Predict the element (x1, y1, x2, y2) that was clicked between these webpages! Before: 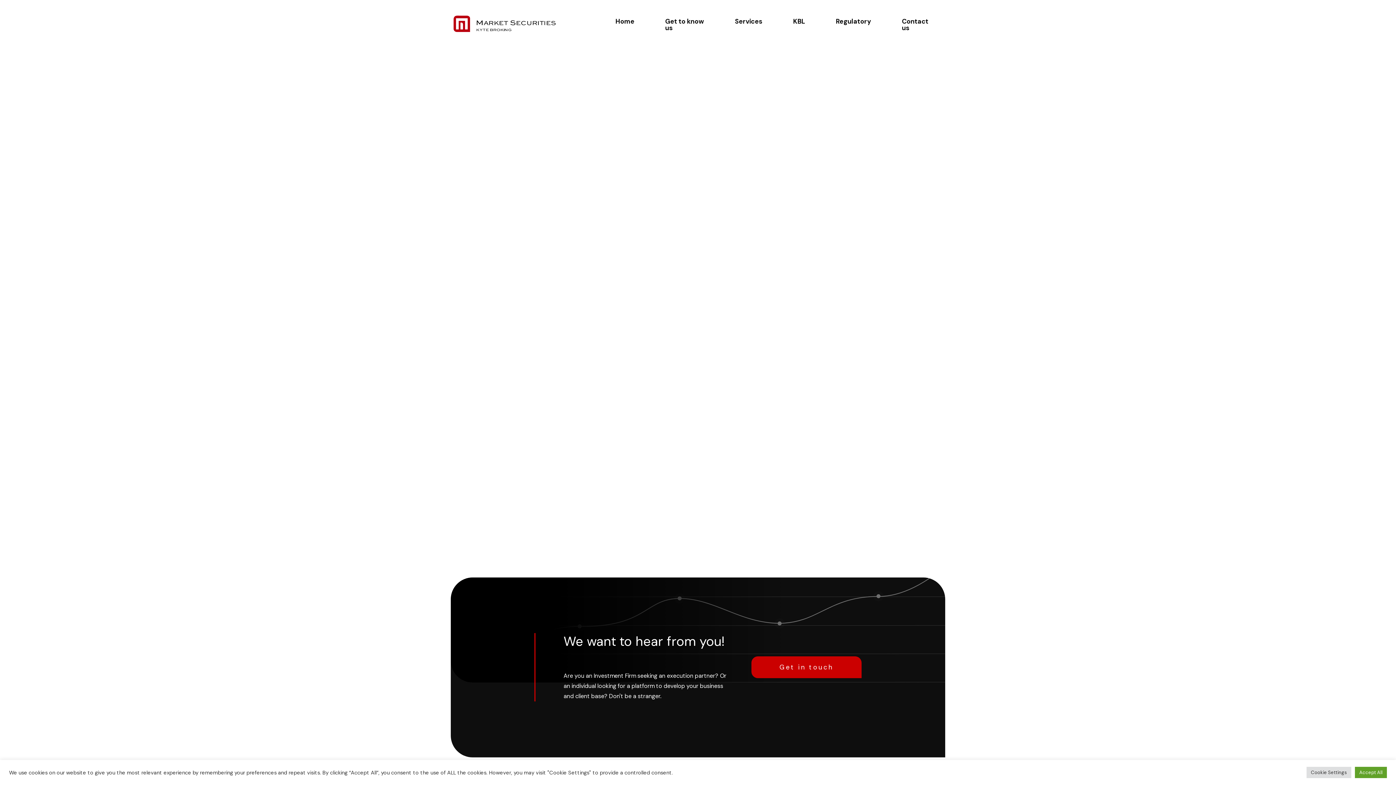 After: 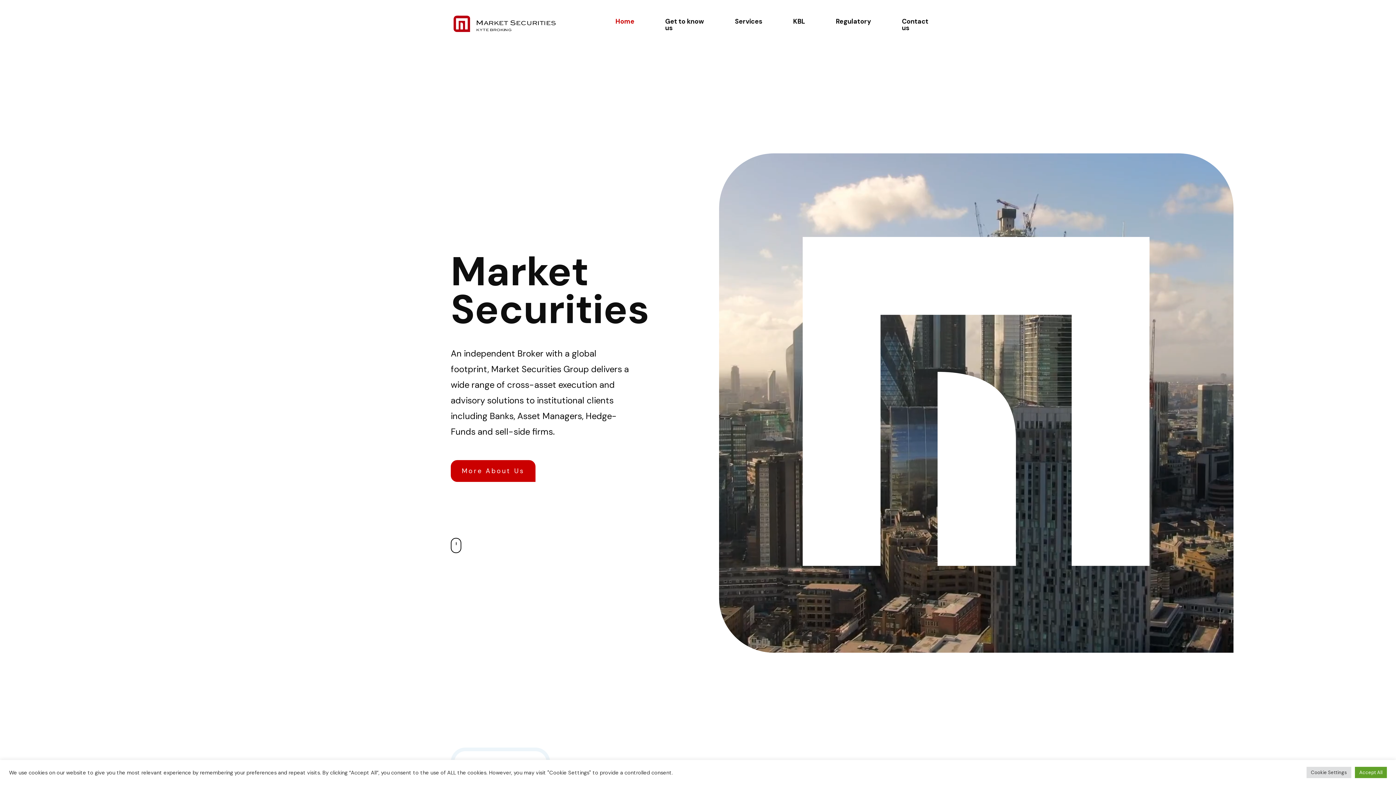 Action: label: Home bbox: (600, 4, 649, 38)